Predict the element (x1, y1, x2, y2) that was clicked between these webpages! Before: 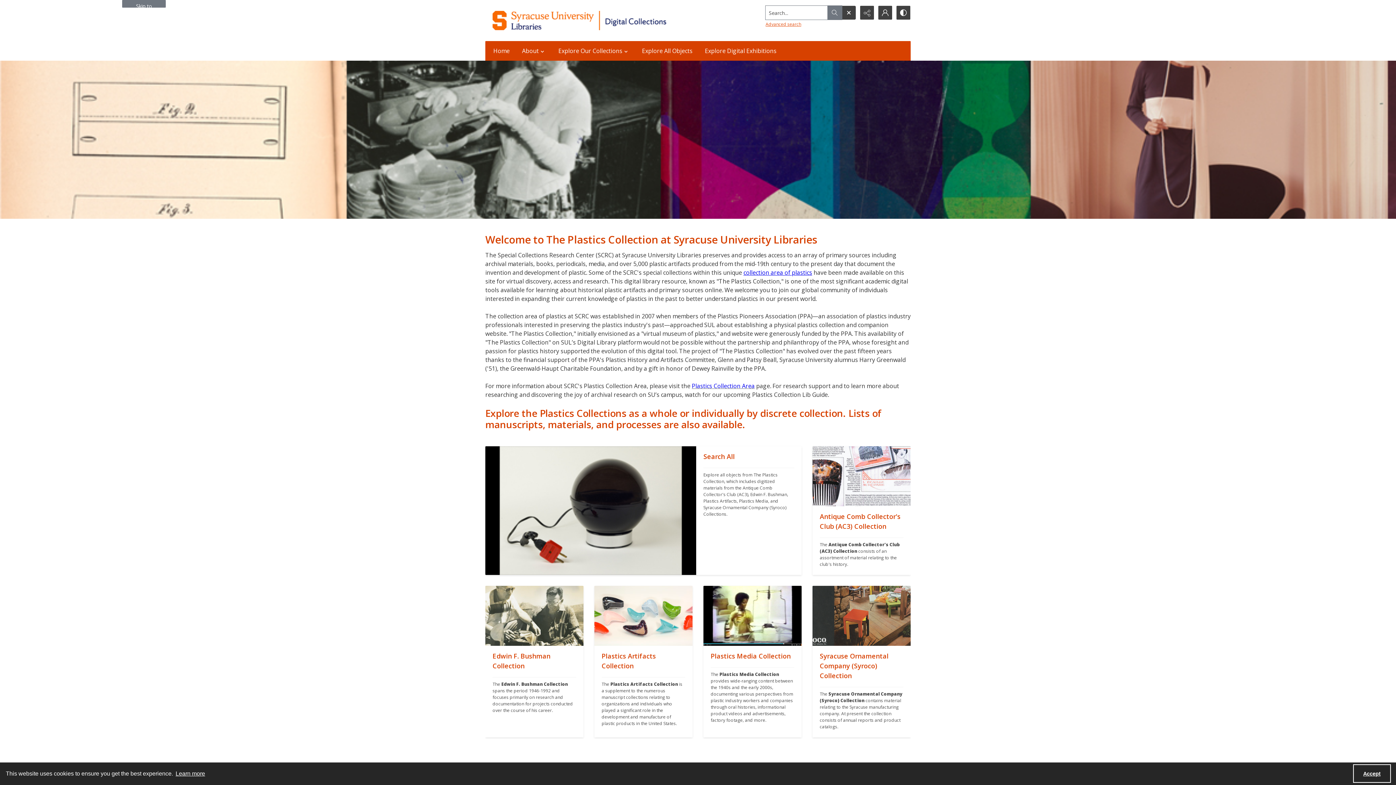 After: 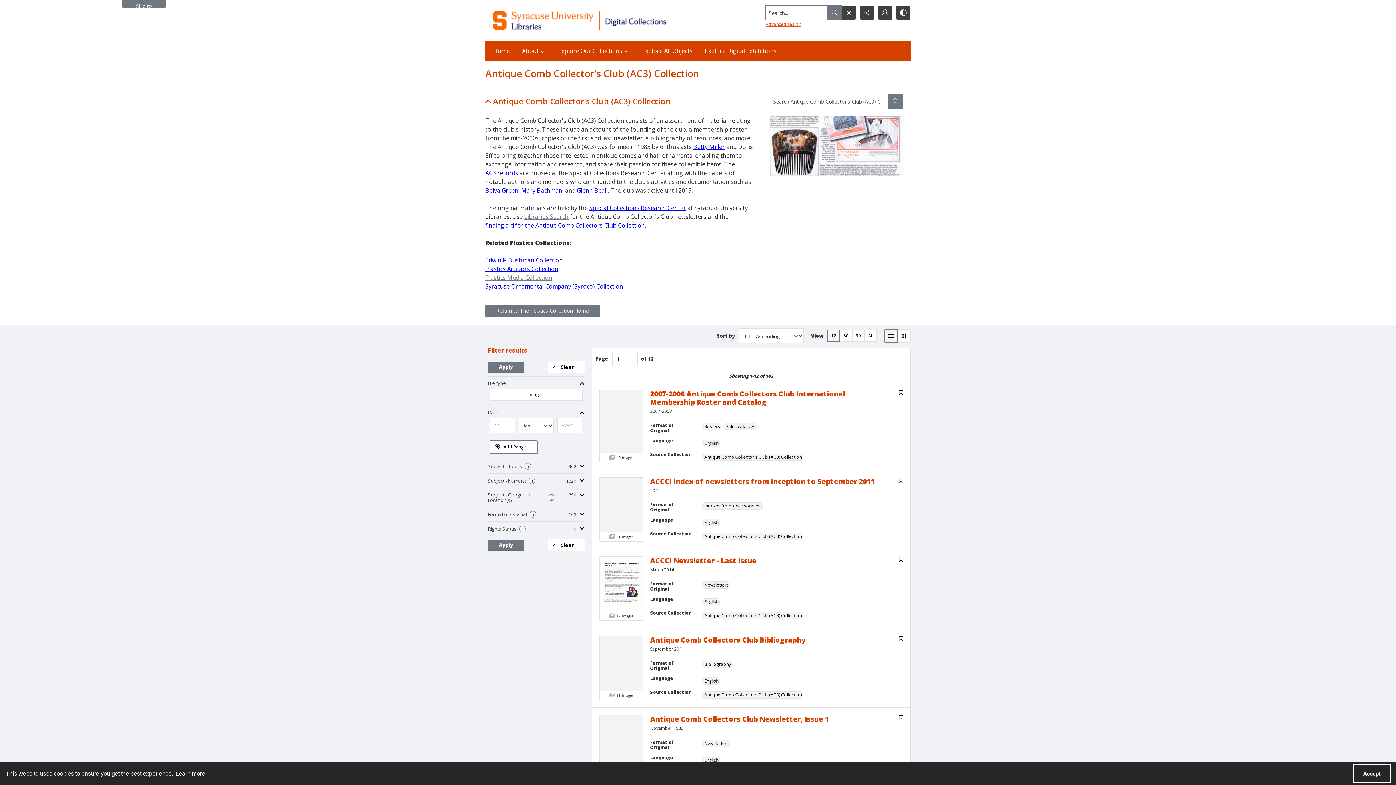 Action: bbox: (812, 506, 910, 575) label: ""